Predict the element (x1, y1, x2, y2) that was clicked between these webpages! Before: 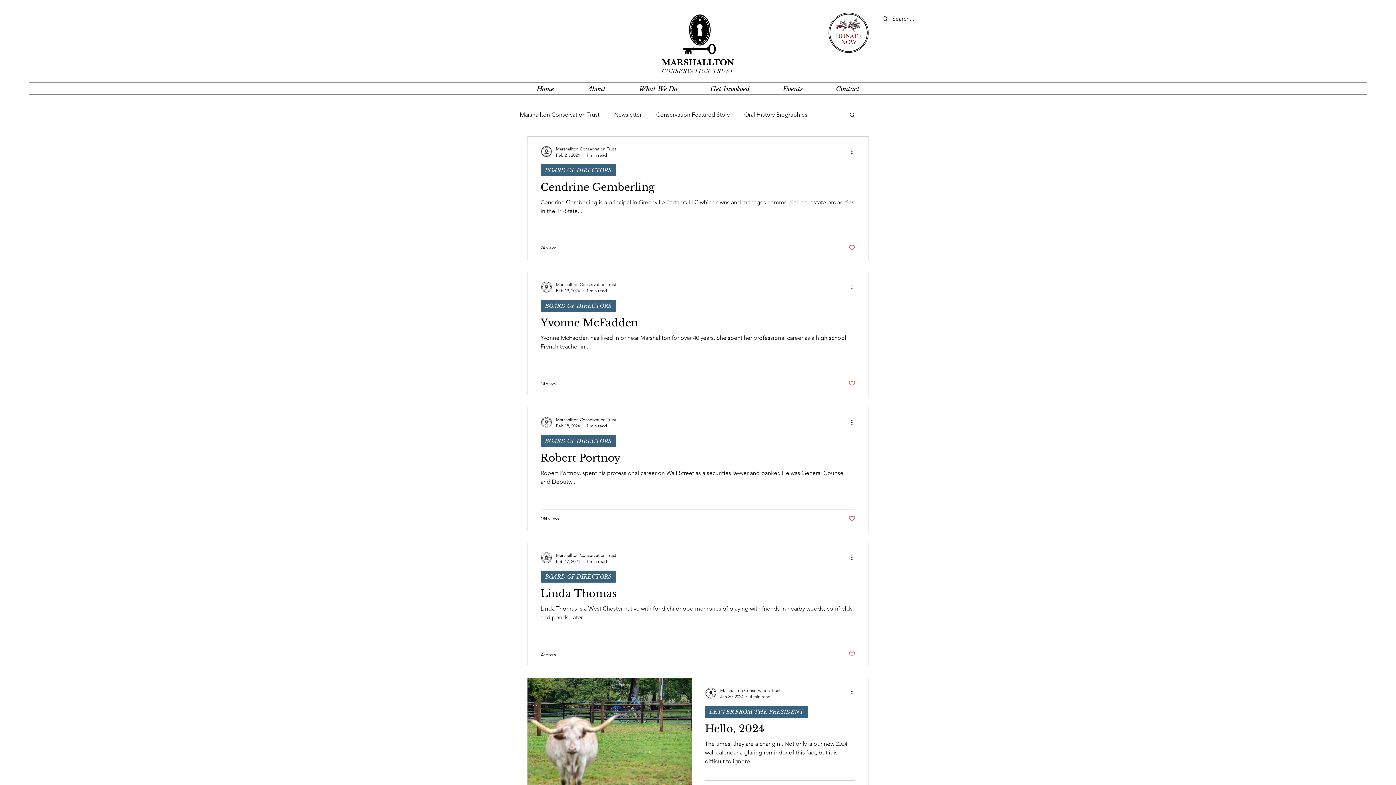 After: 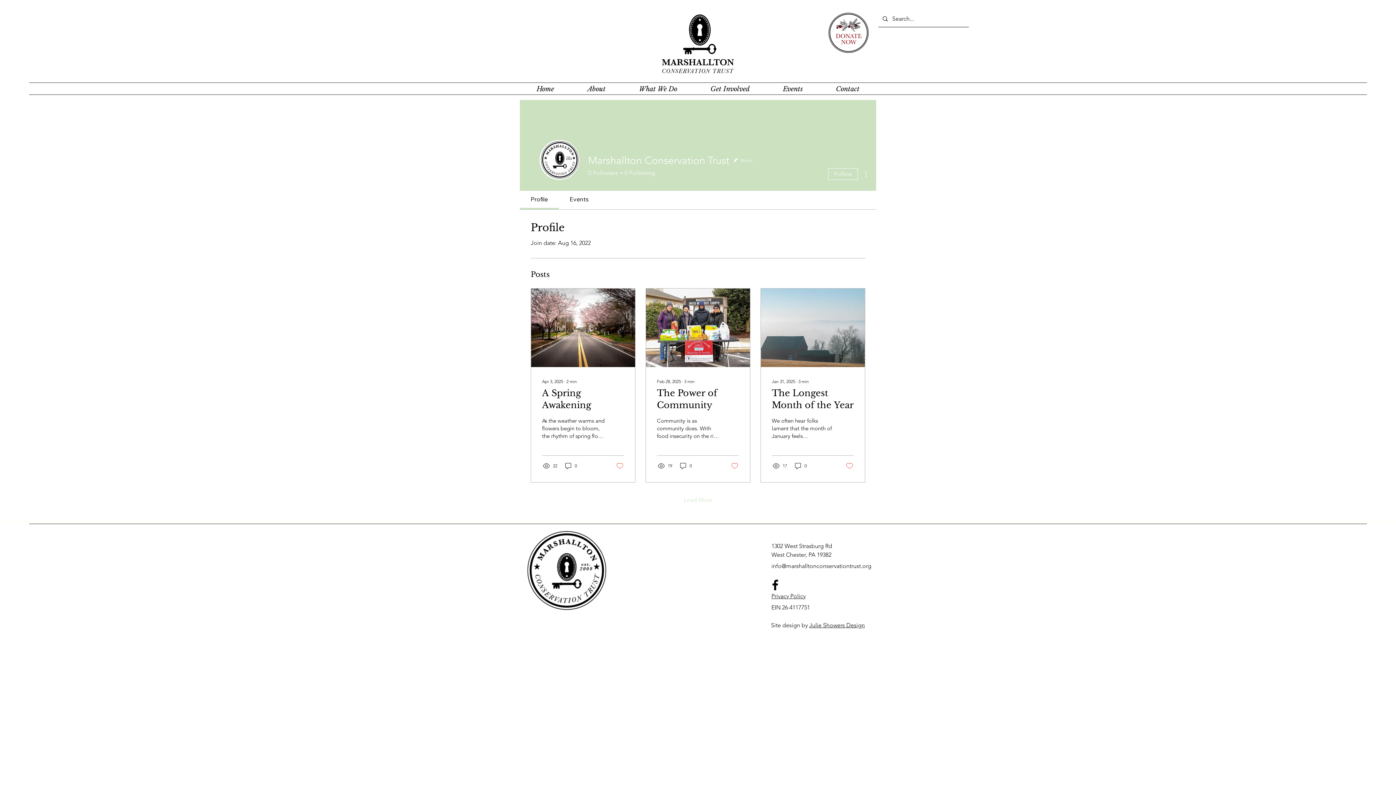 Action: bbox: (720, 687, 780, 694) label: Marshallton Conservation Trust